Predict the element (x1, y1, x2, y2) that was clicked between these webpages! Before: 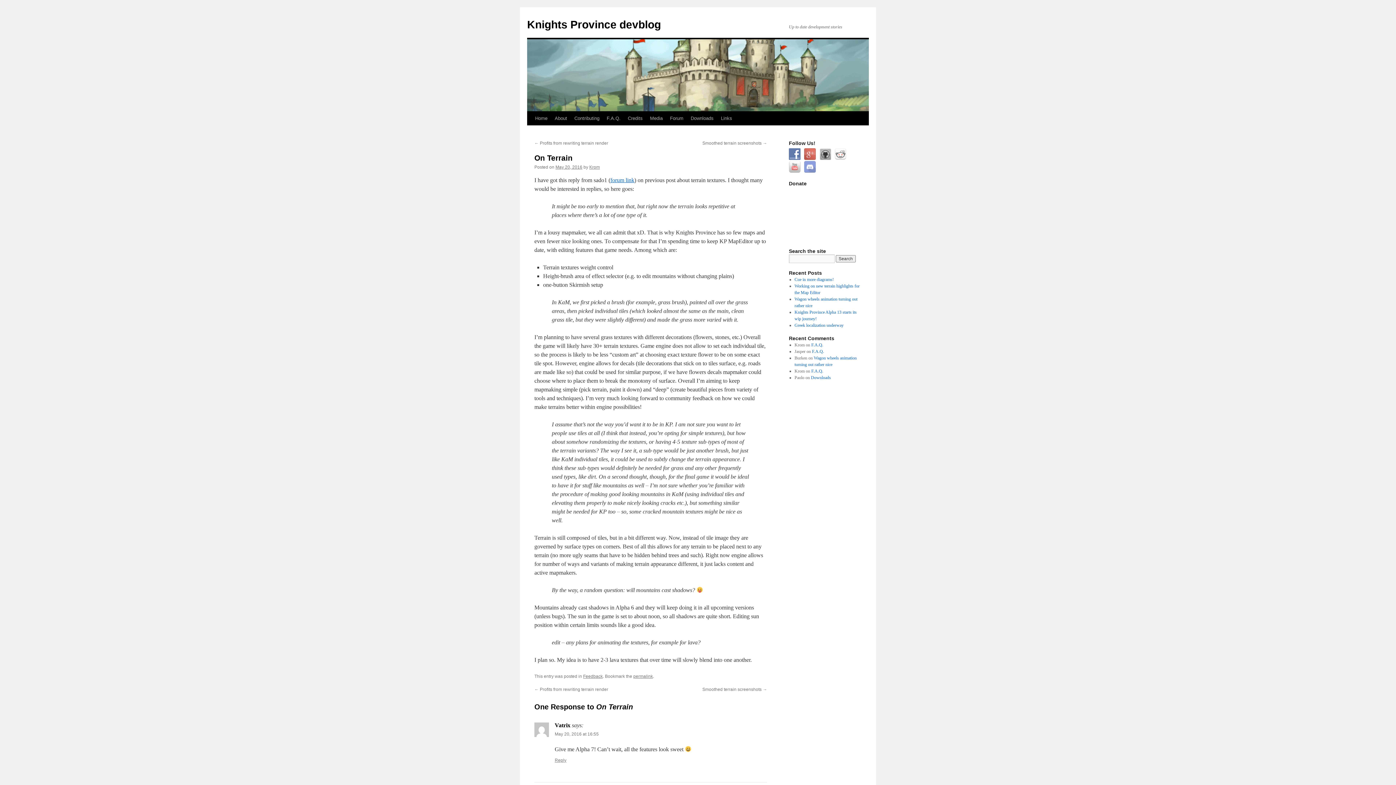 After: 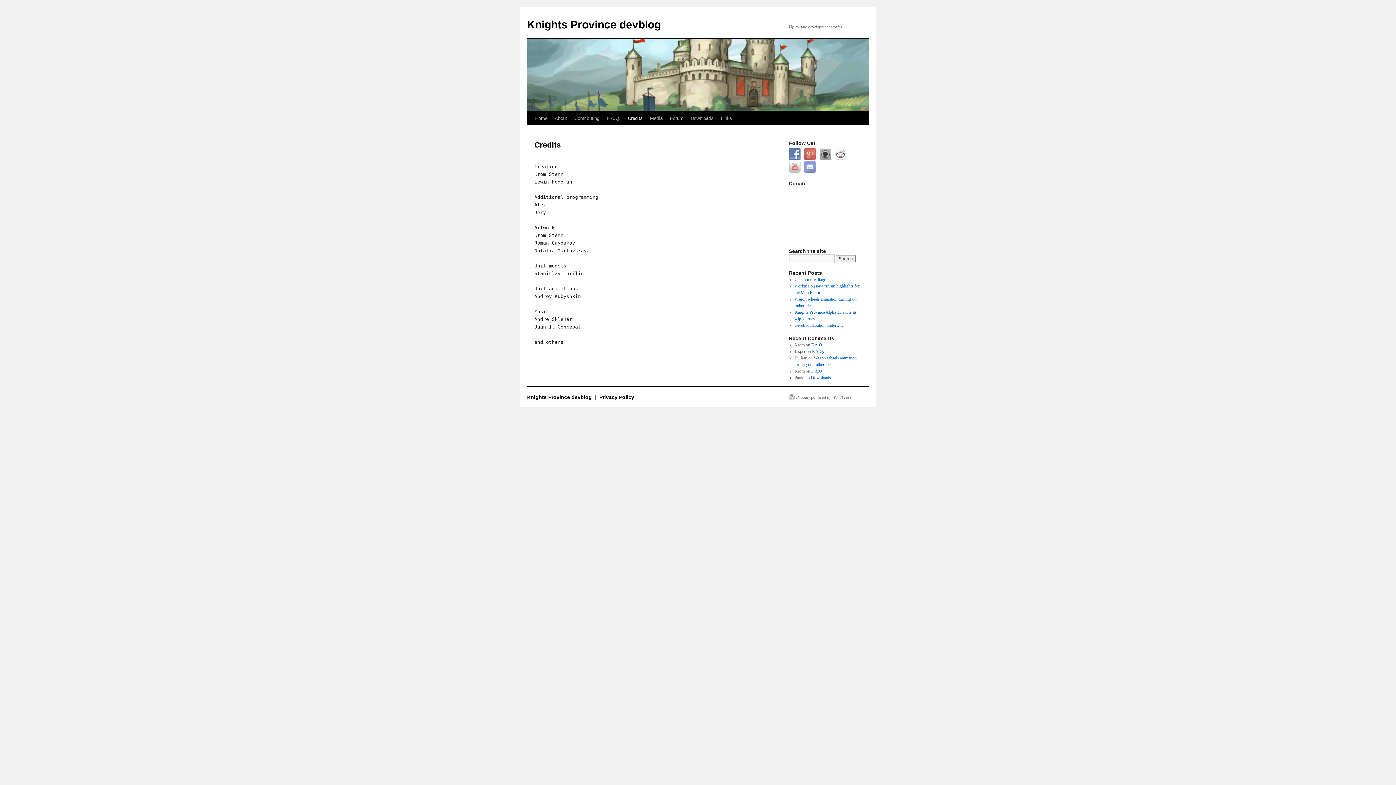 Action: bbox: (624, 111, 646, 125) label: Credits